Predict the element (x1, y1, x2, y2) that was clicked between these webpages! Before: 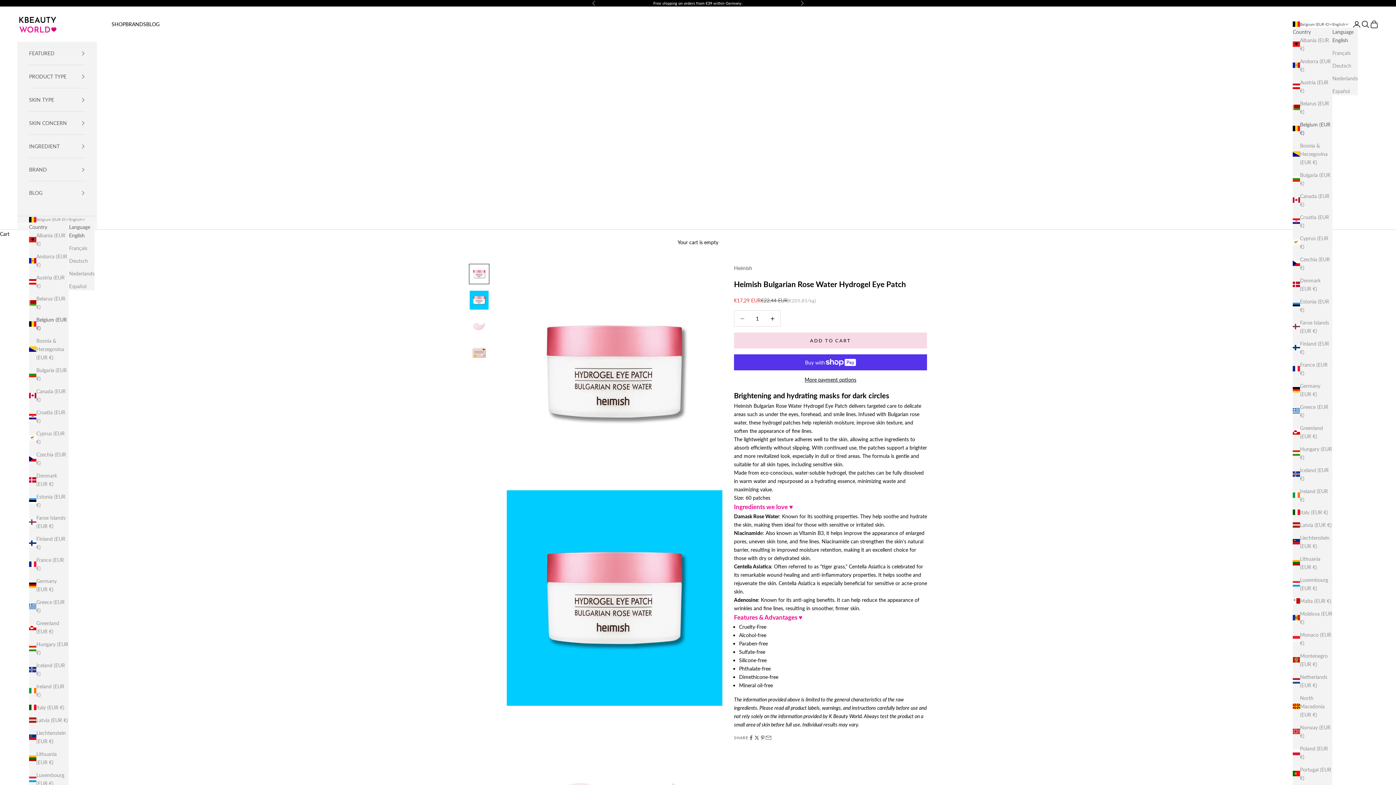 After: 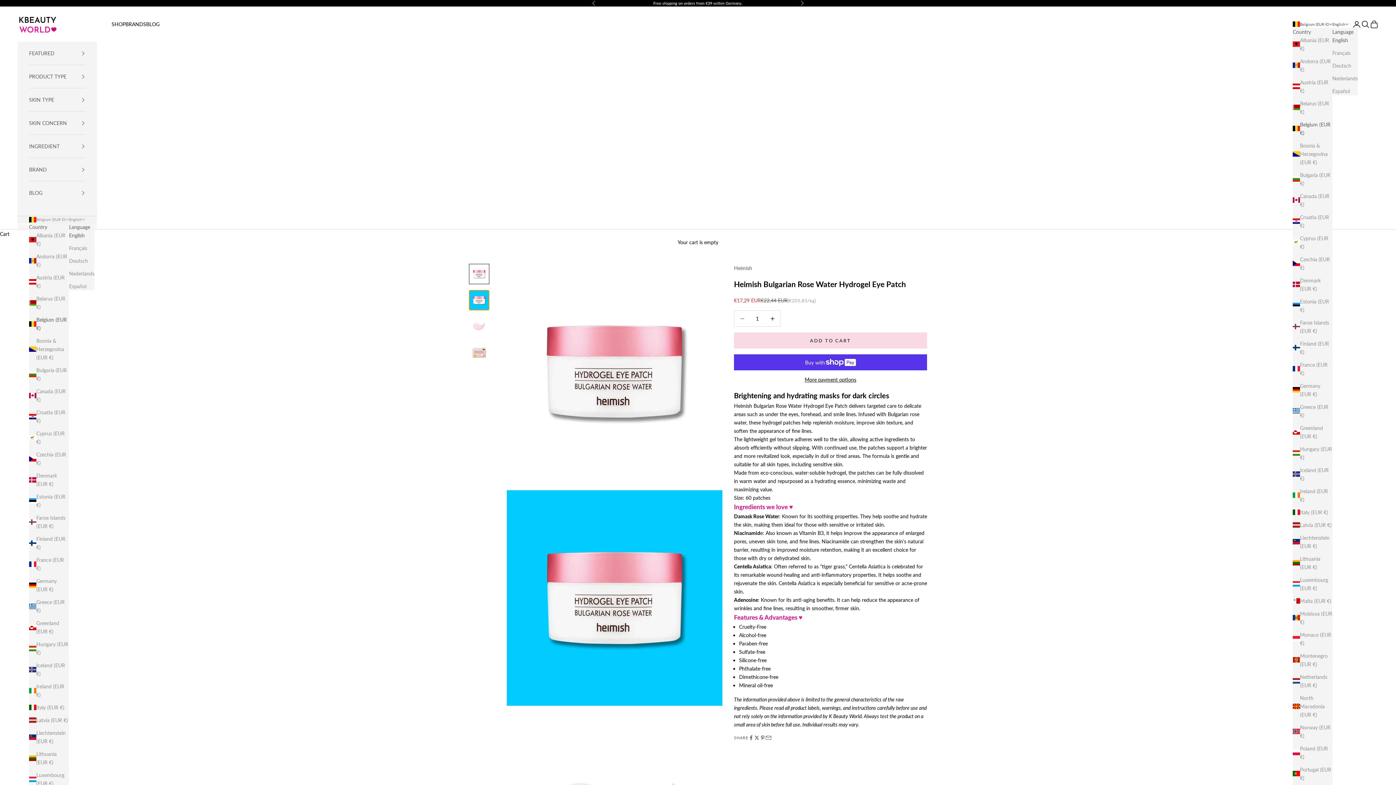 Action: label: Go to item 2 bbox: (469, 290, 489, 310)